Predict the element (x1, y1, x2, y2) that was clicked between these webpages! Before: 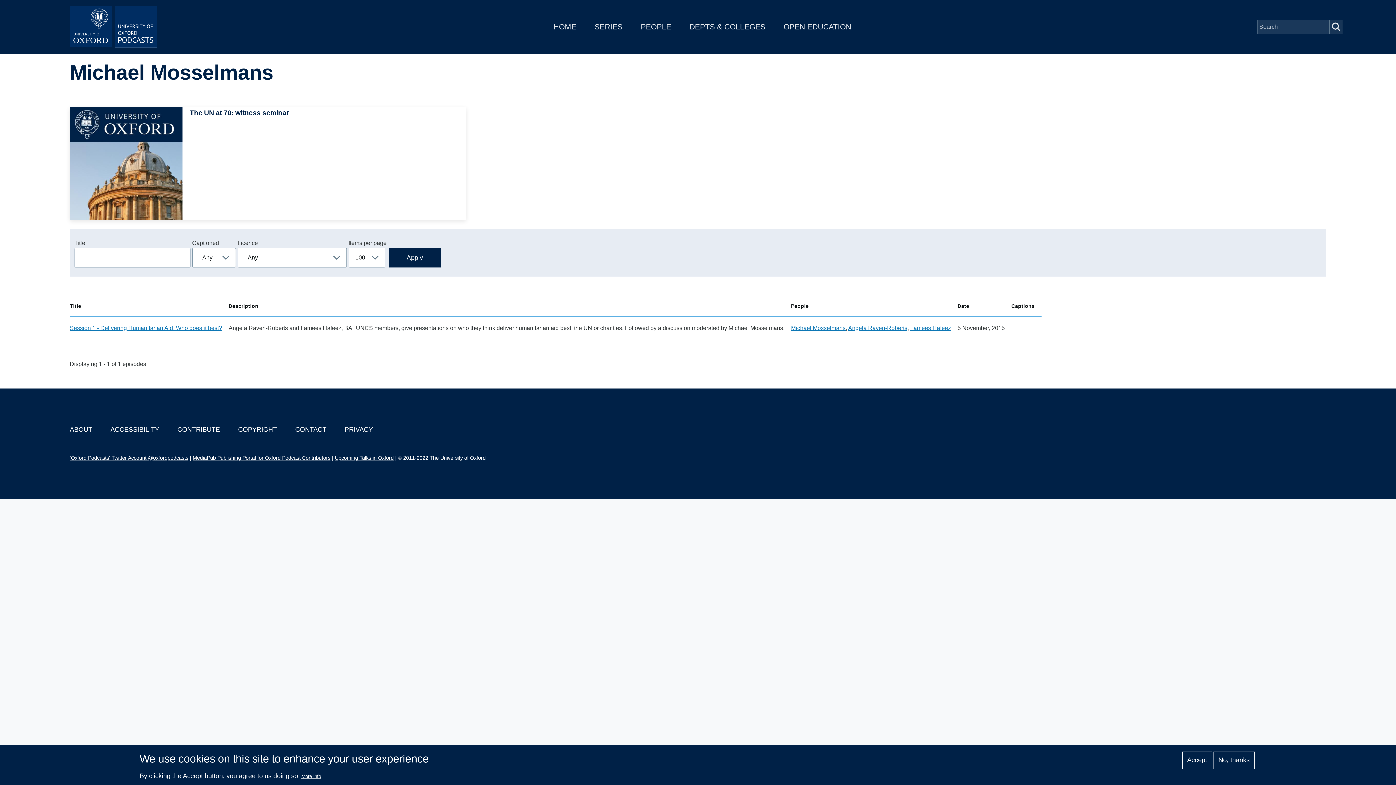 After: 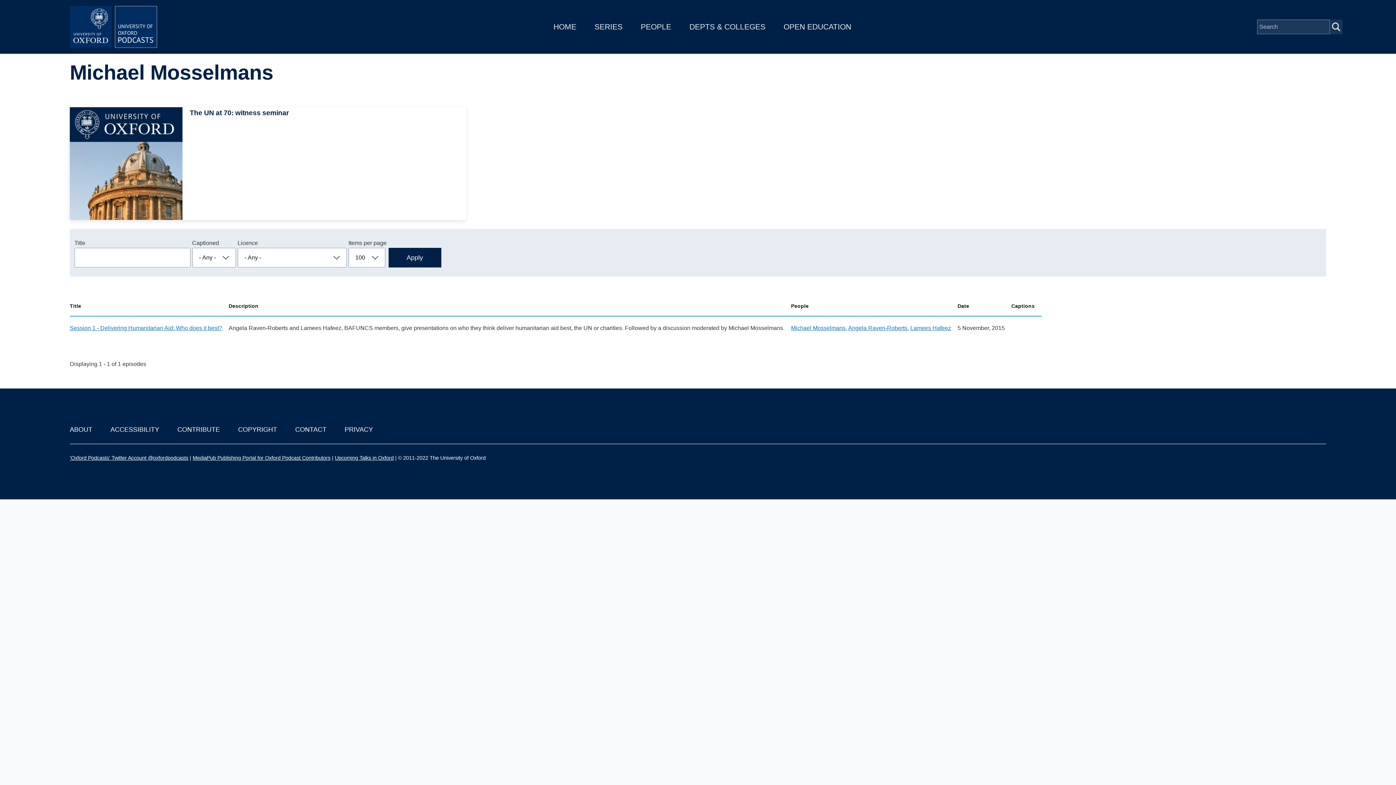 Action: bbox: (1213, 751, 1254, 769) label: No, thanks